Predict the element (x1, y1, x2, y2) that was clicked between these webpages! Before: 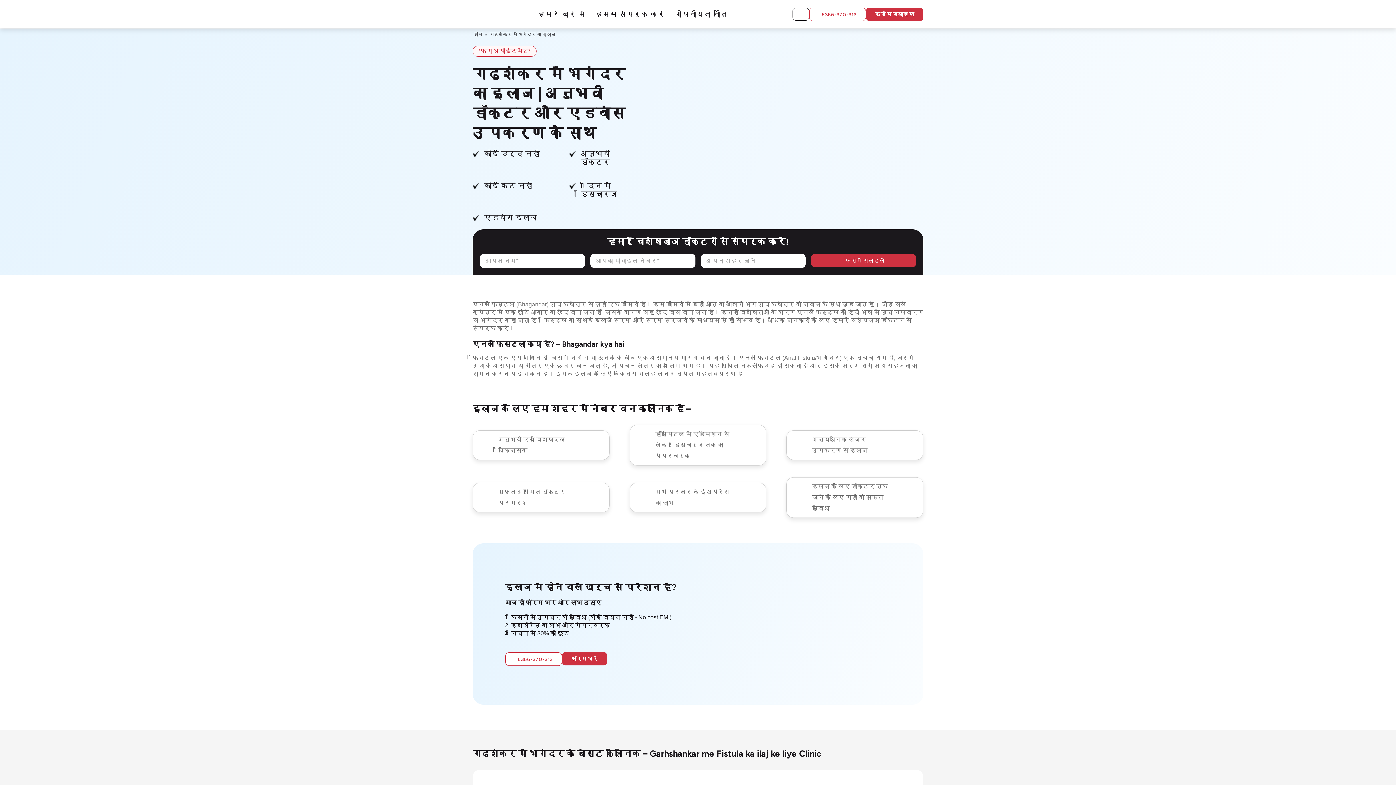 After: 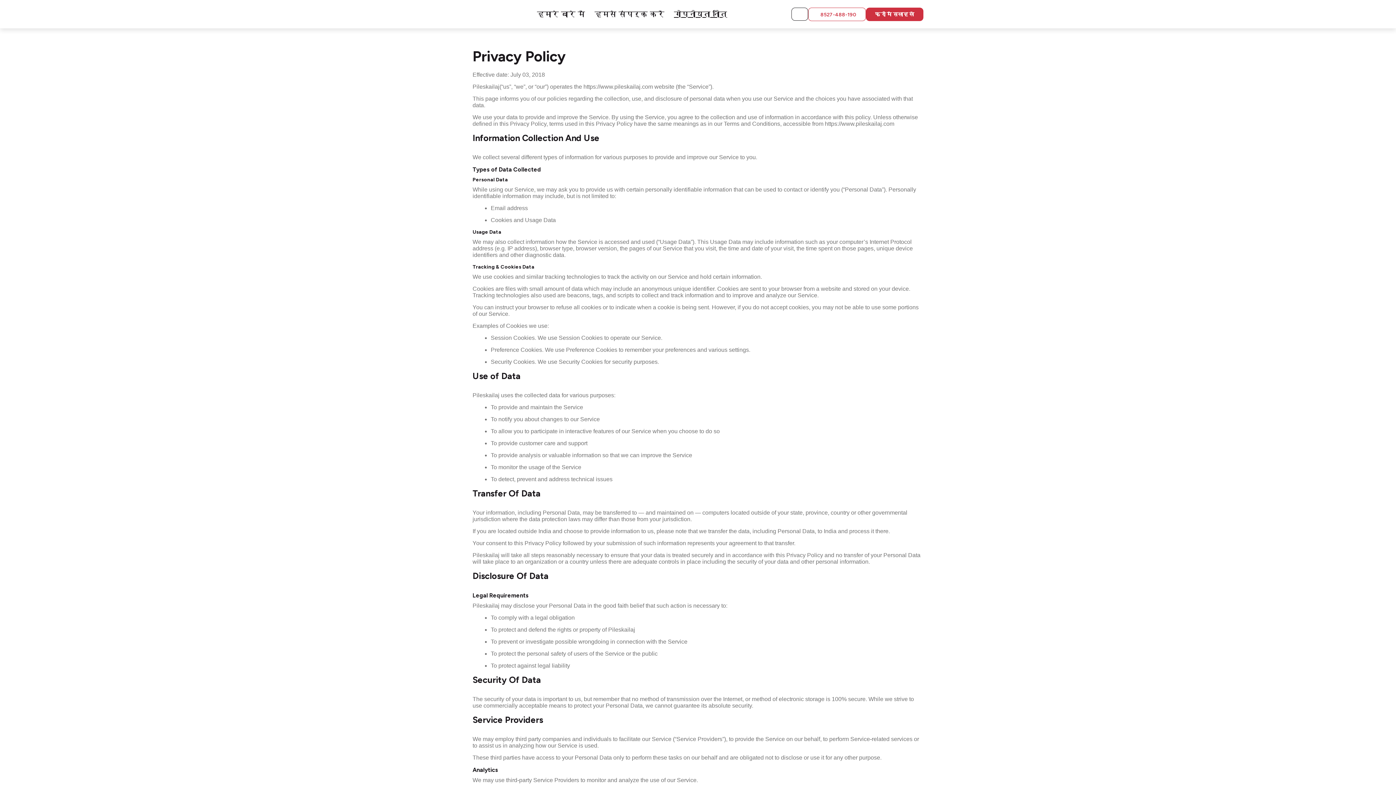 Action: label: गोपनीयता नीति bbox: (669, 5, 732, 23)